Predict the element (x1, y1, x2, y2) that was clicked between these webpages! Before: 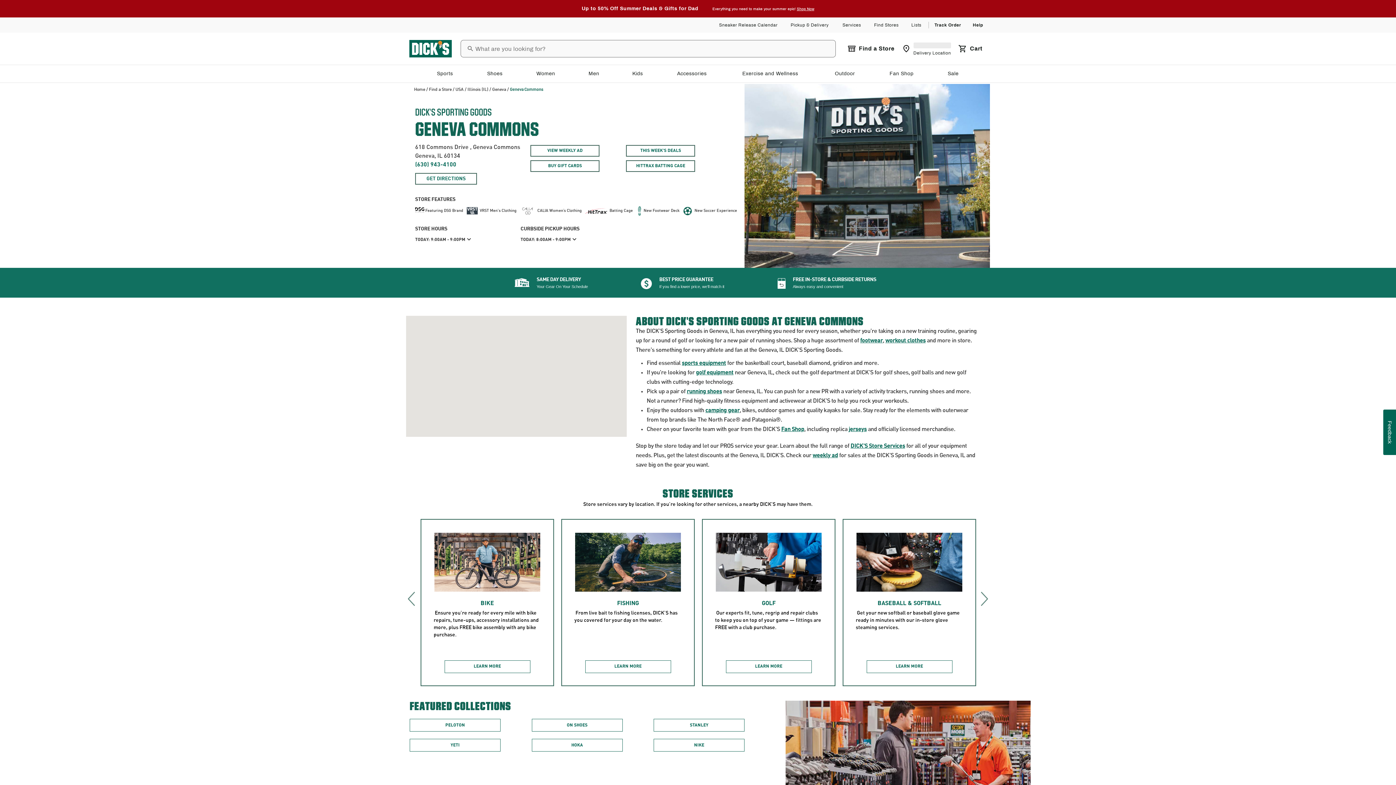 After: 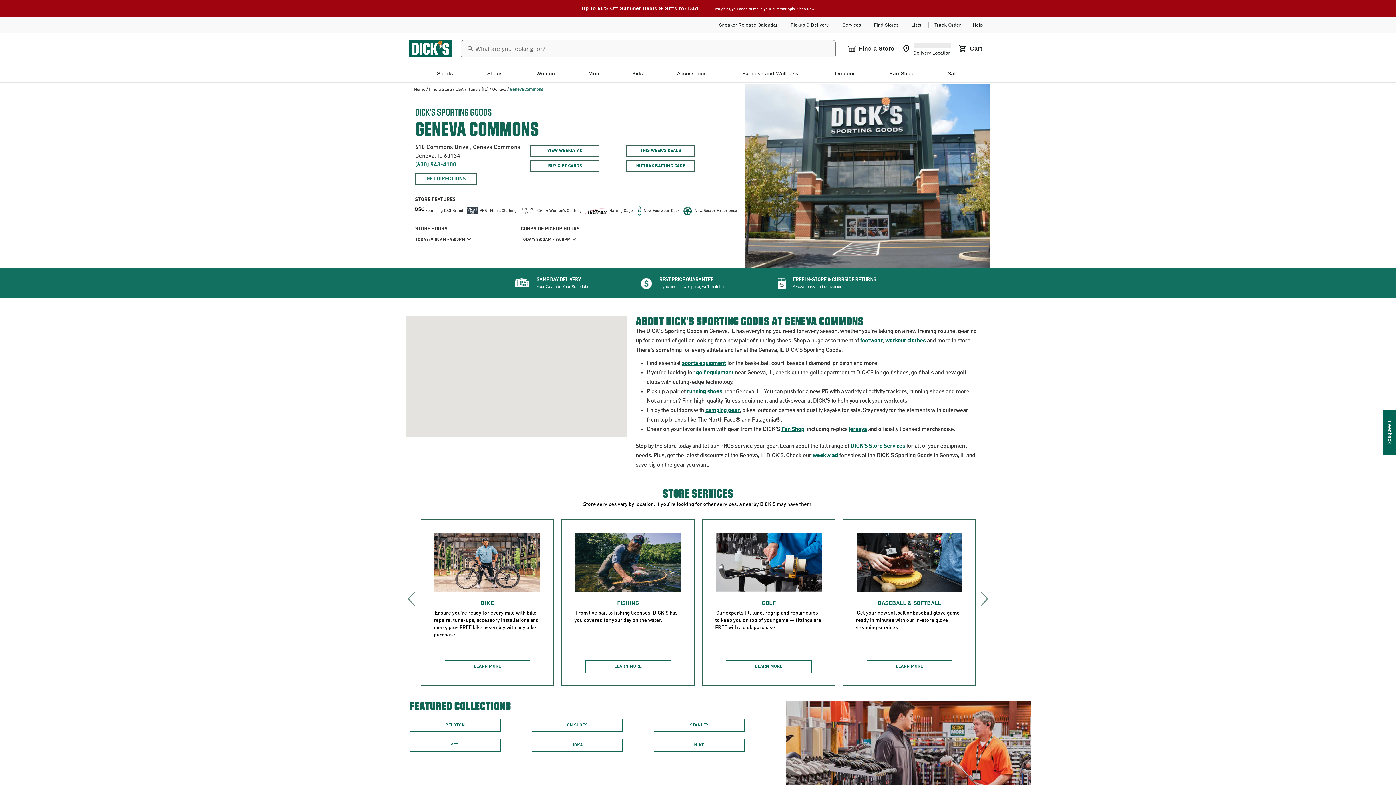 Action: bbox: (967, 21, 989, 28) label: Help